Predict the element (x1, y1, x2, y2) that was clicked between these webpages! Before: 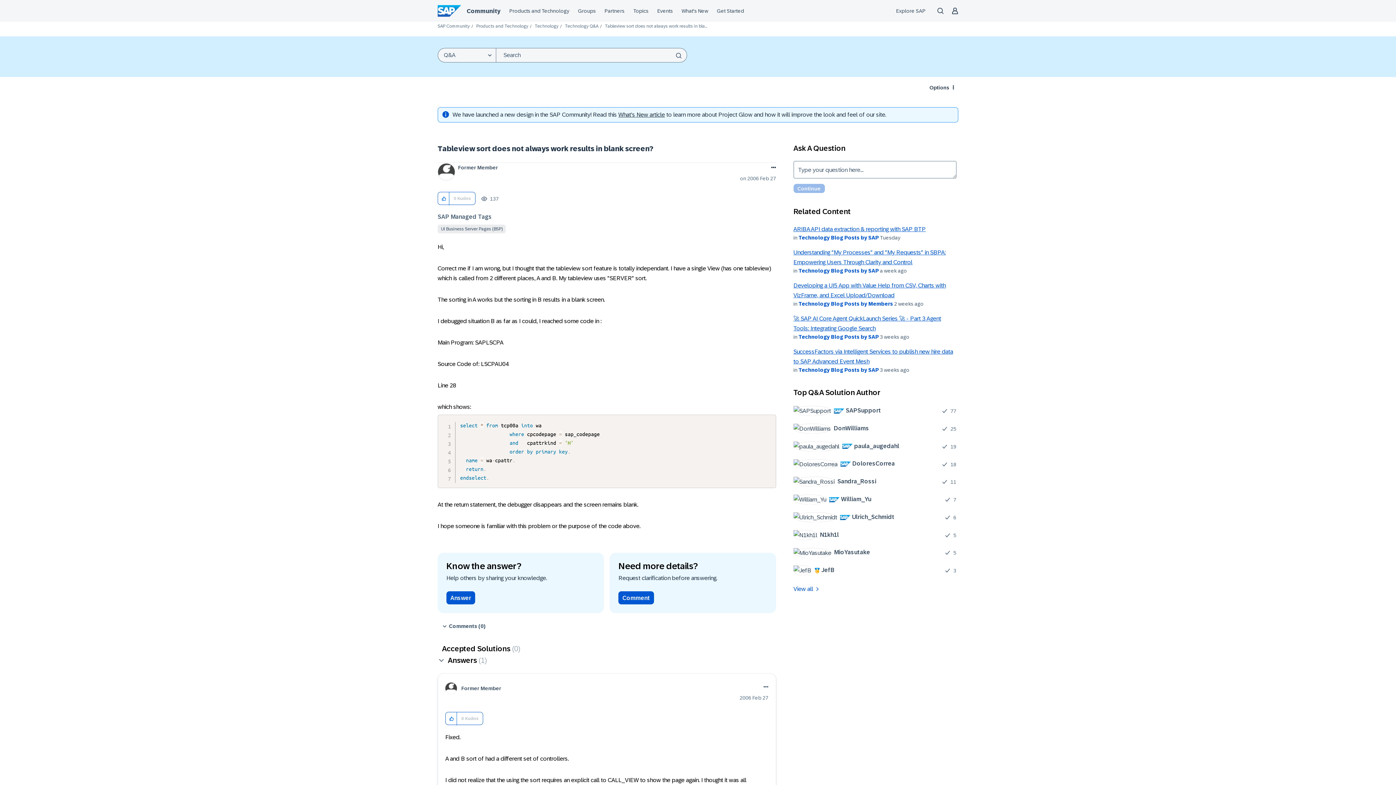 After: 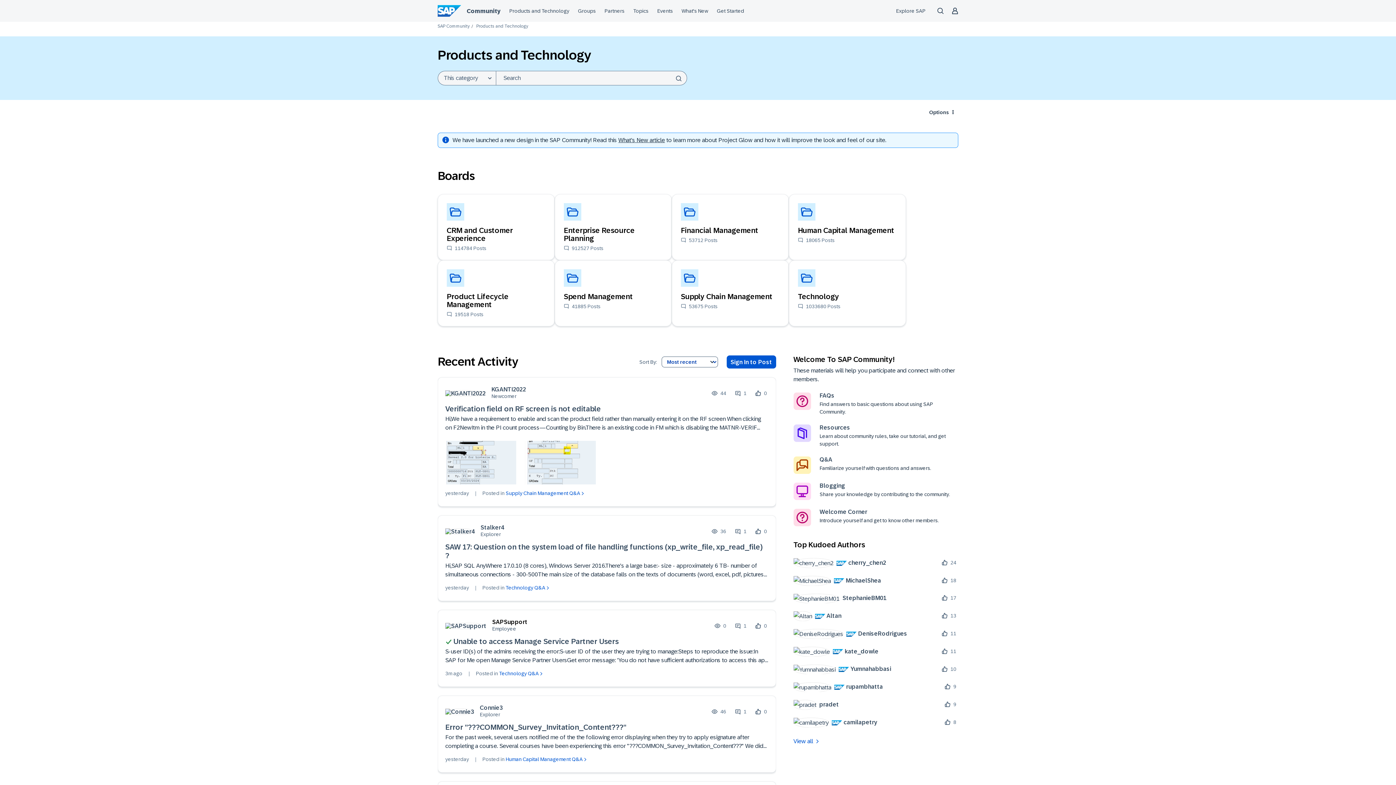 Action: label: Products and Technology bbox: (476, 23, 528, 28)